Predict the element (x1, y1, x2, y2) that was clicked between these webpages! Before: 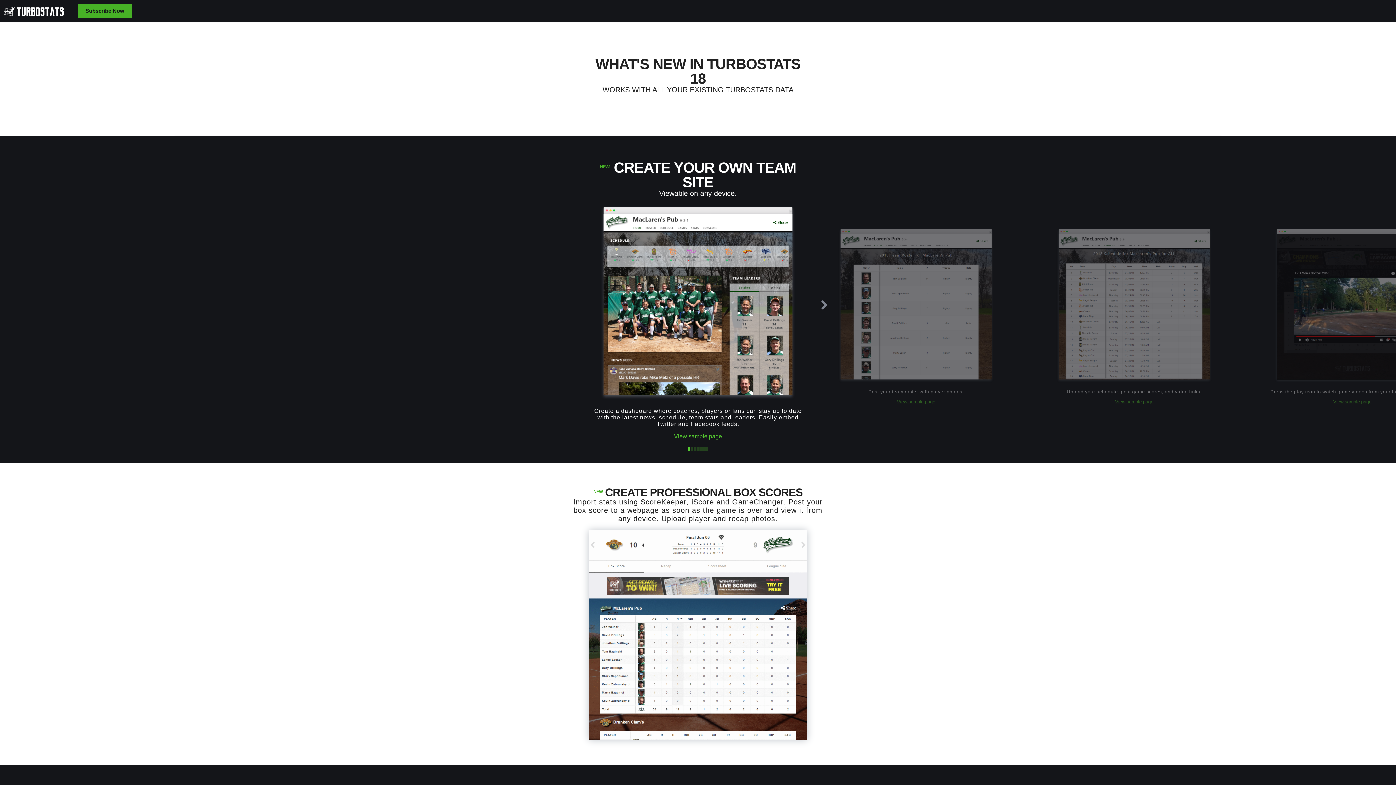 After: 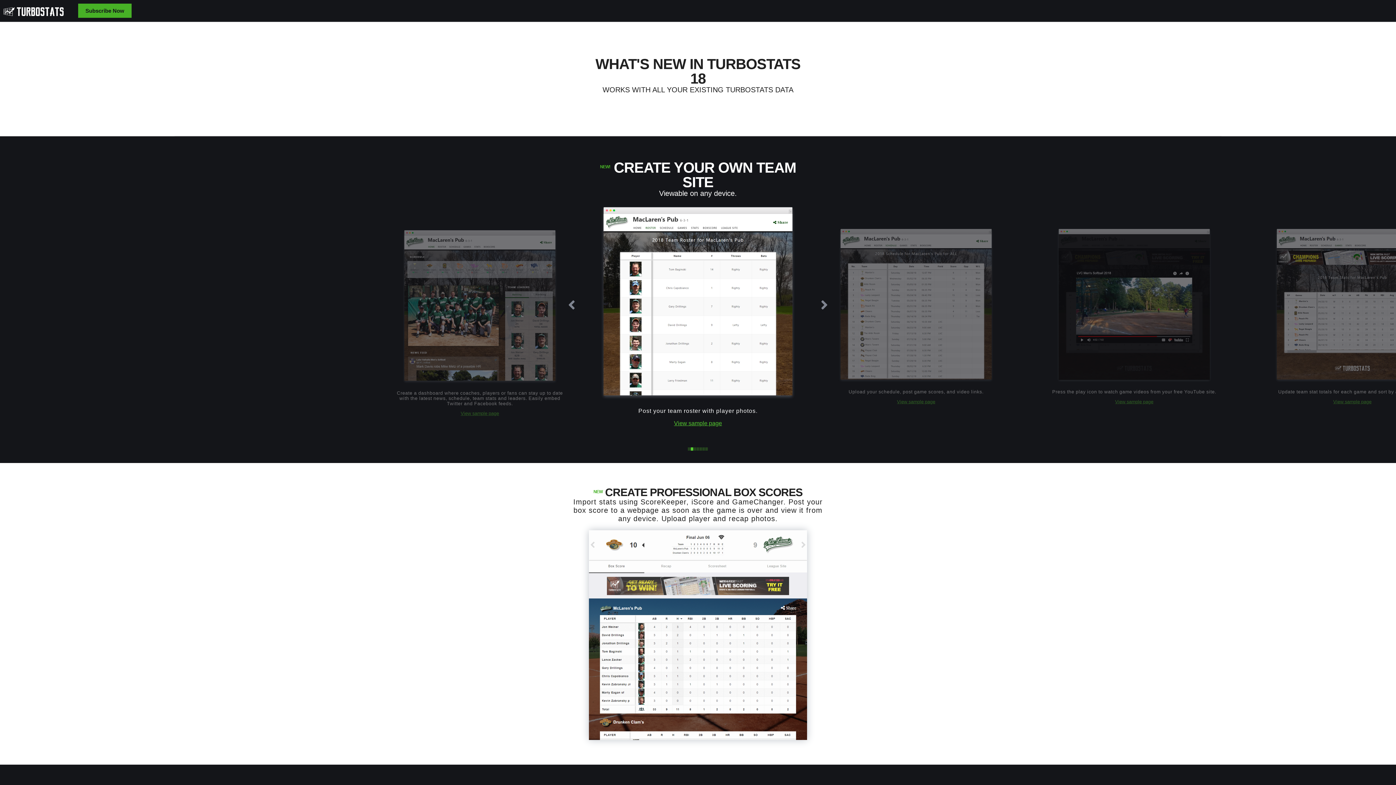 Action: bbox: (897, 399, 935, 404) label: View sample page